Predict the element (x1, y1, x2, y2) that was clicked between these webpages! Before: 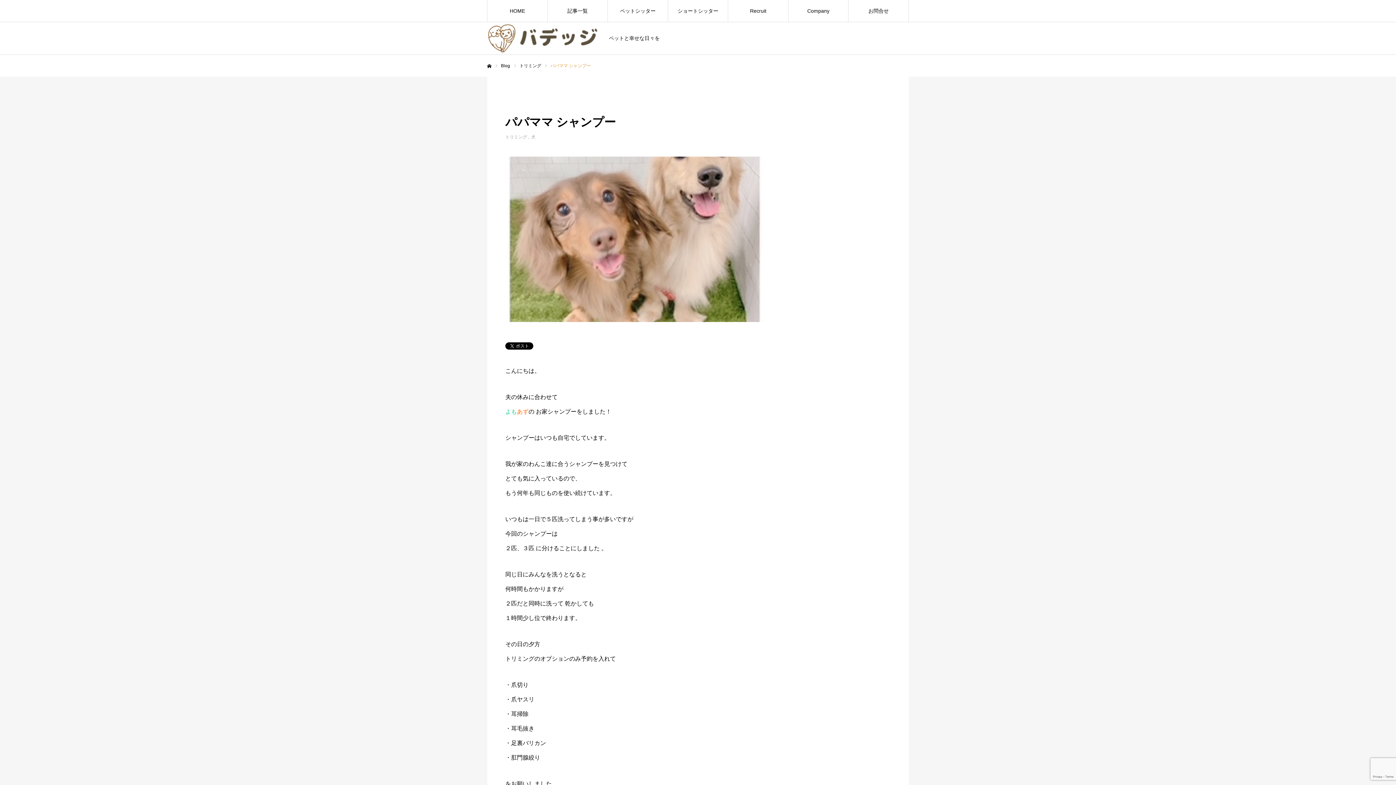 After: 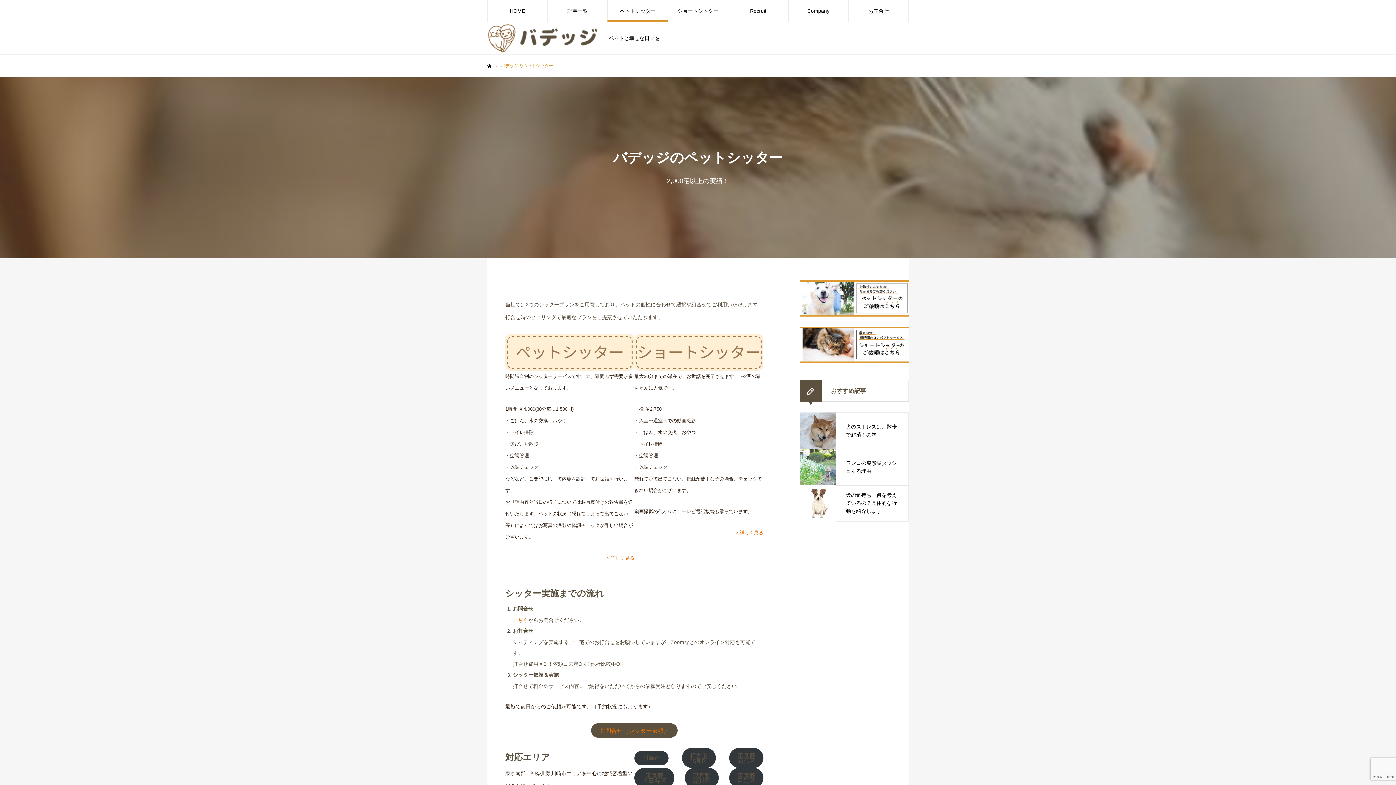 Action: bbox: (608, 0, 667, 21) label: ペットシッター